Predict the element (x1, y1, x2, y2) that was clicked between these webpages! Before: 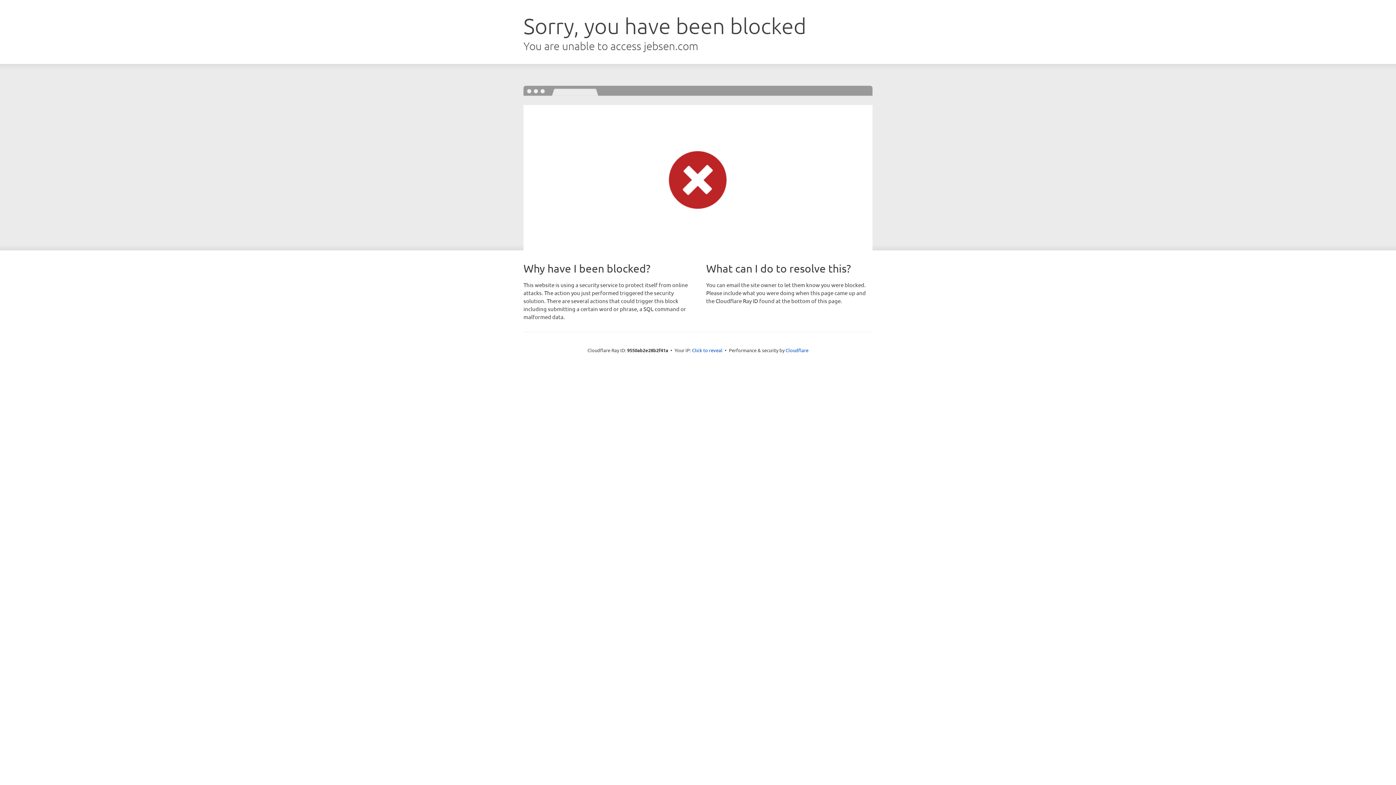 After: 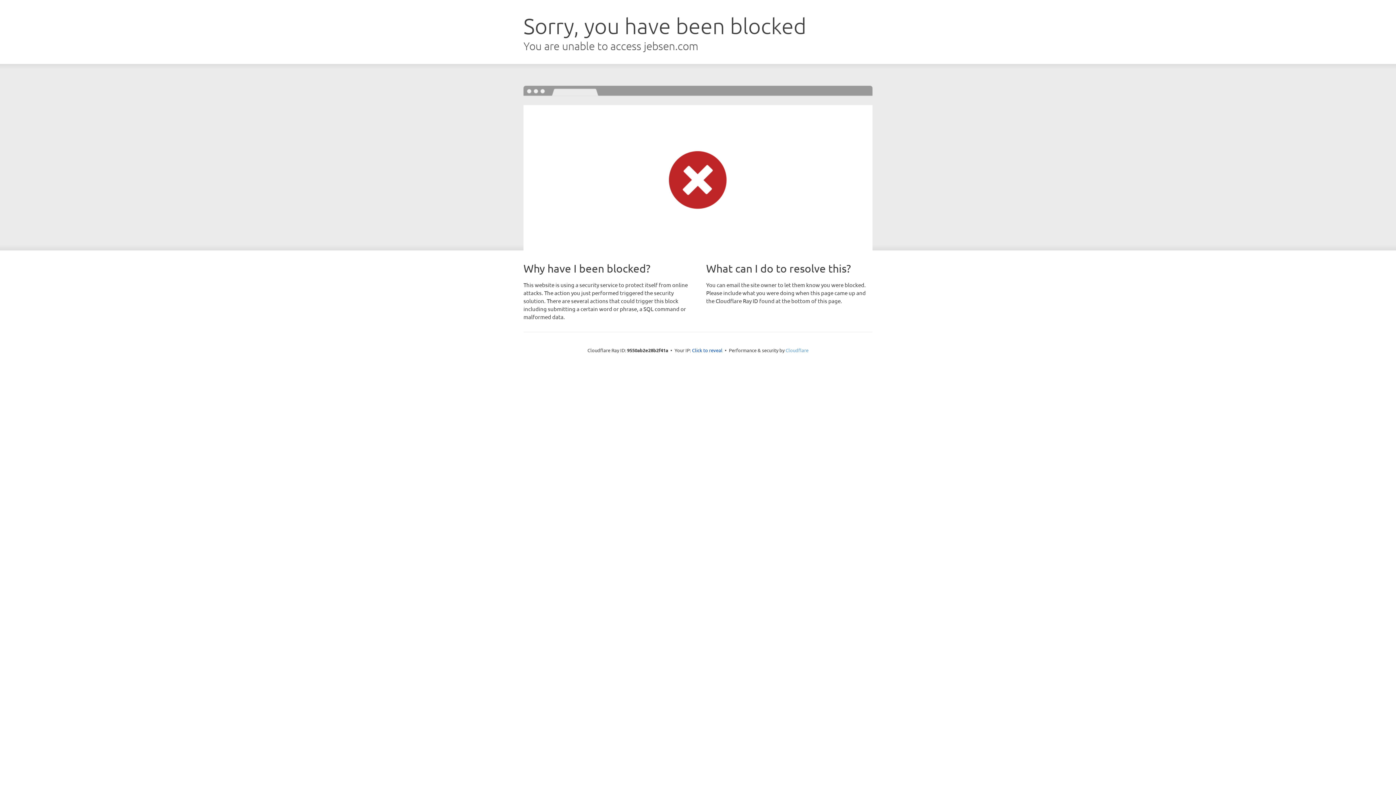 Action: label: Cloudflare bbox: (785, 347, 808, 353)